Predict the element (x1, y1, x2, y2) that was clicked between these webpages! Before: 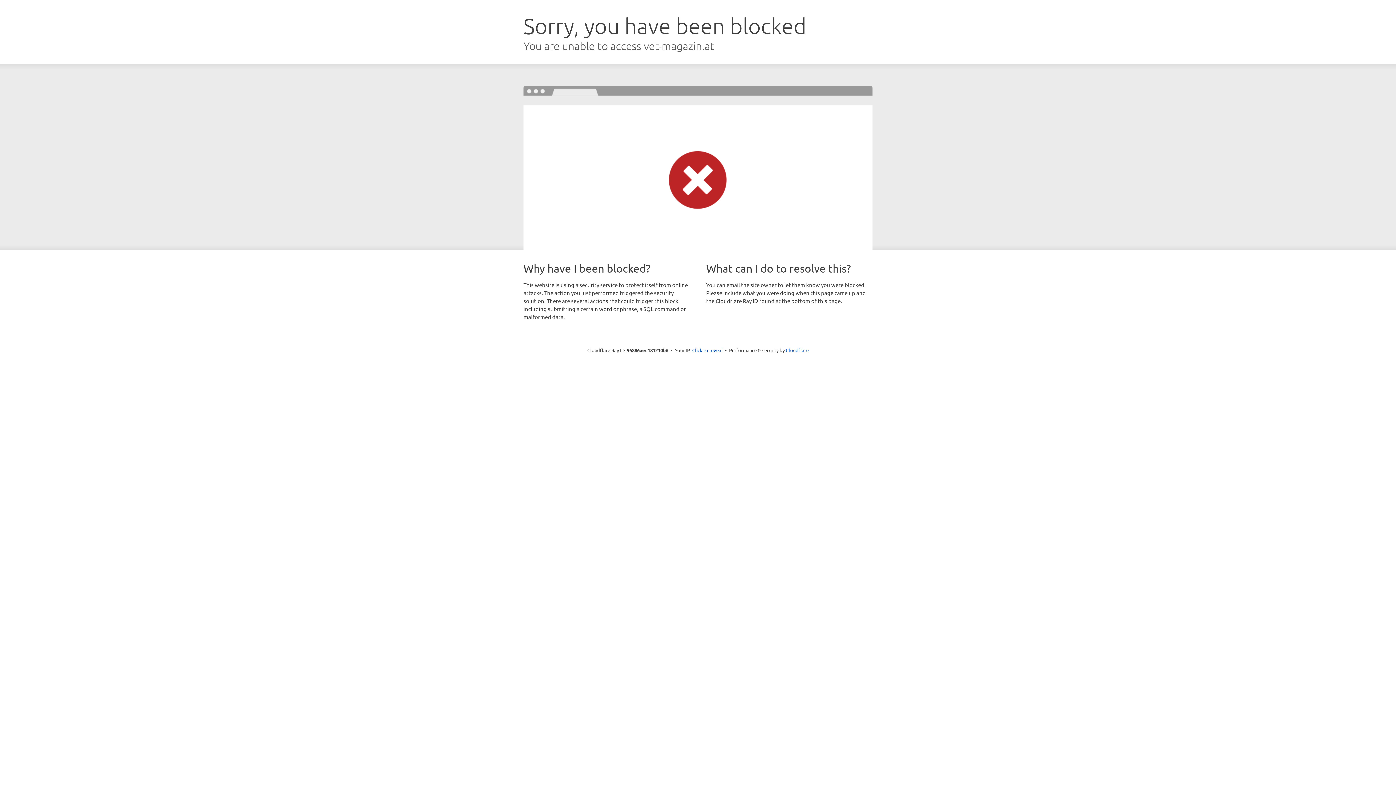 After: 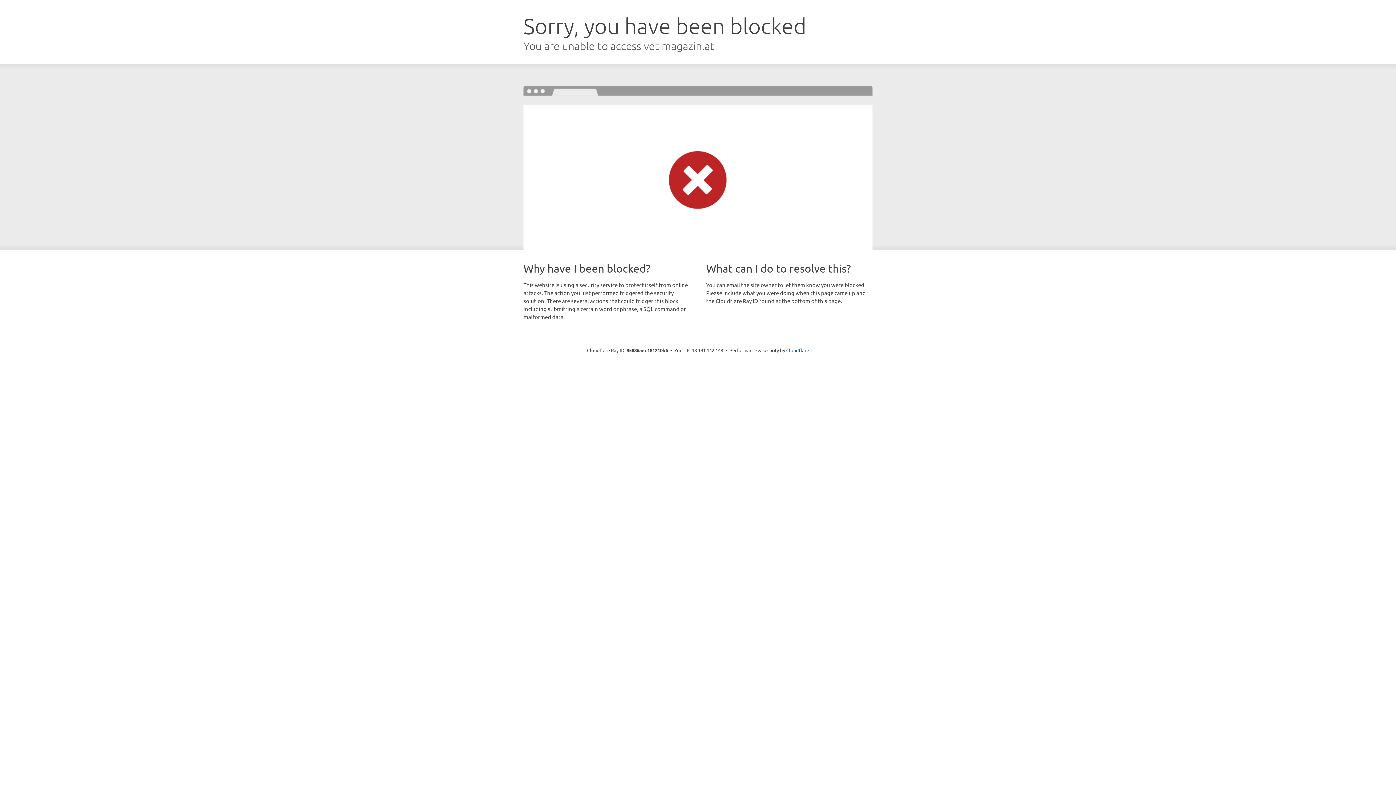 Action: label: Click to reveal bbox: (692, 346, 722, 353)